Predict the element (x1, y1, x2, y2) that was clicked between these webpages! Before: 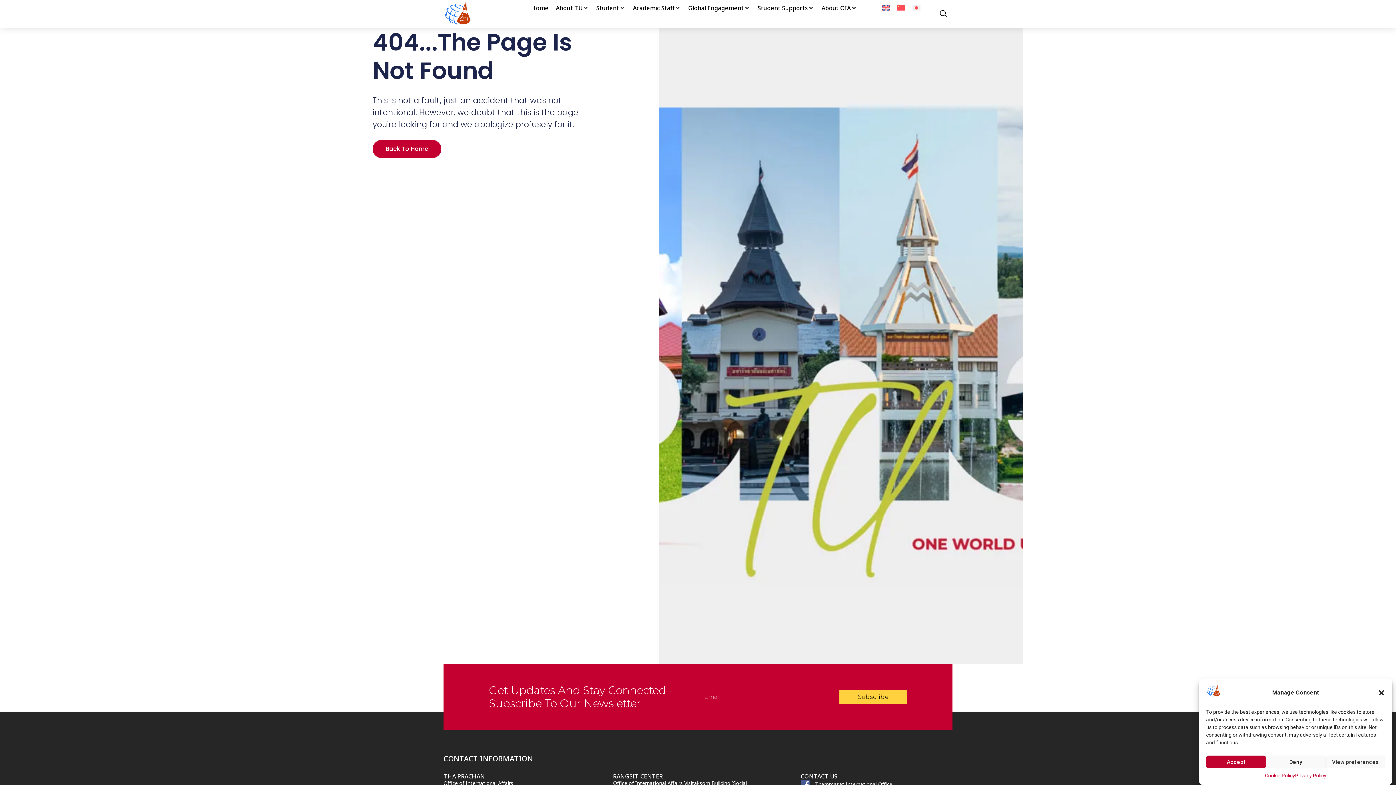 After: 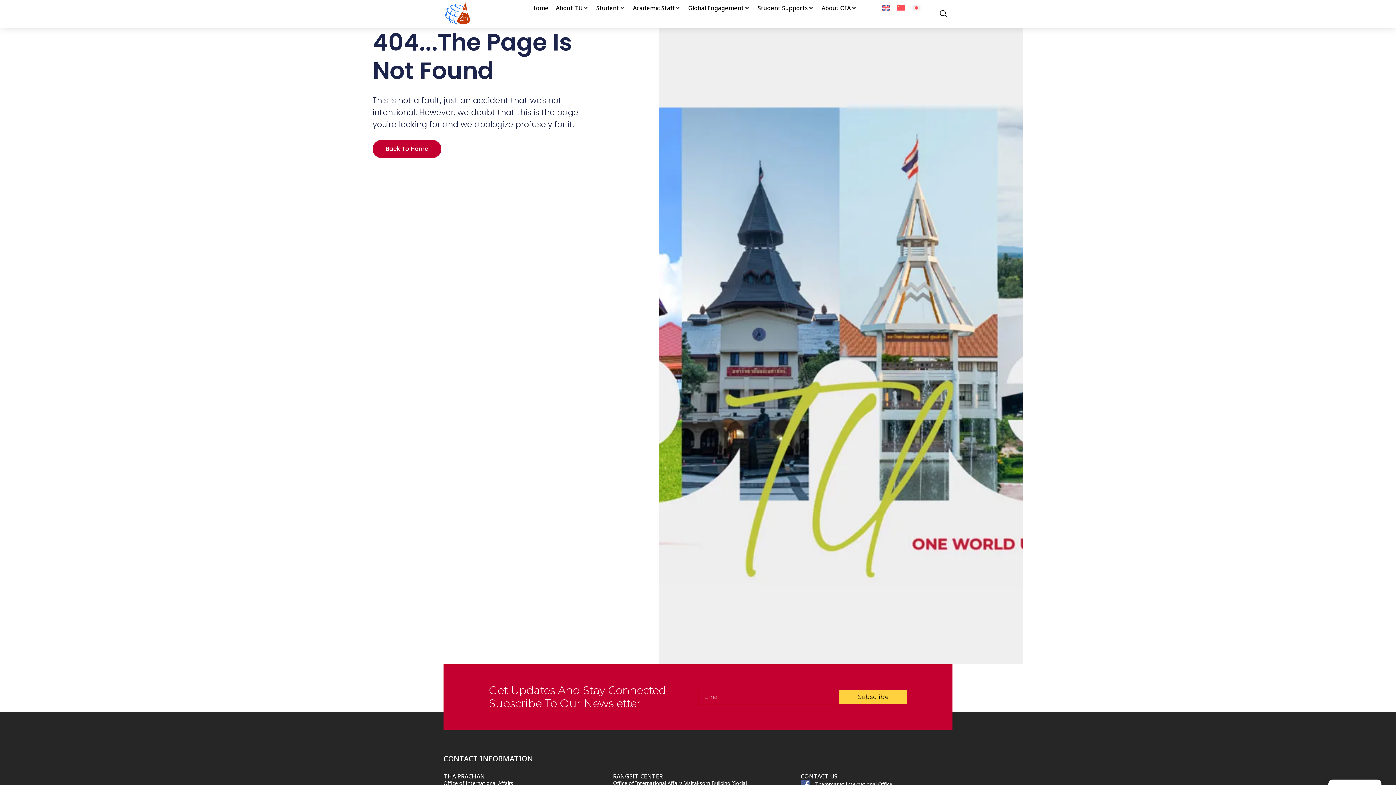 Action: label: Deny bbox: (1266, 756, 1325, 768)